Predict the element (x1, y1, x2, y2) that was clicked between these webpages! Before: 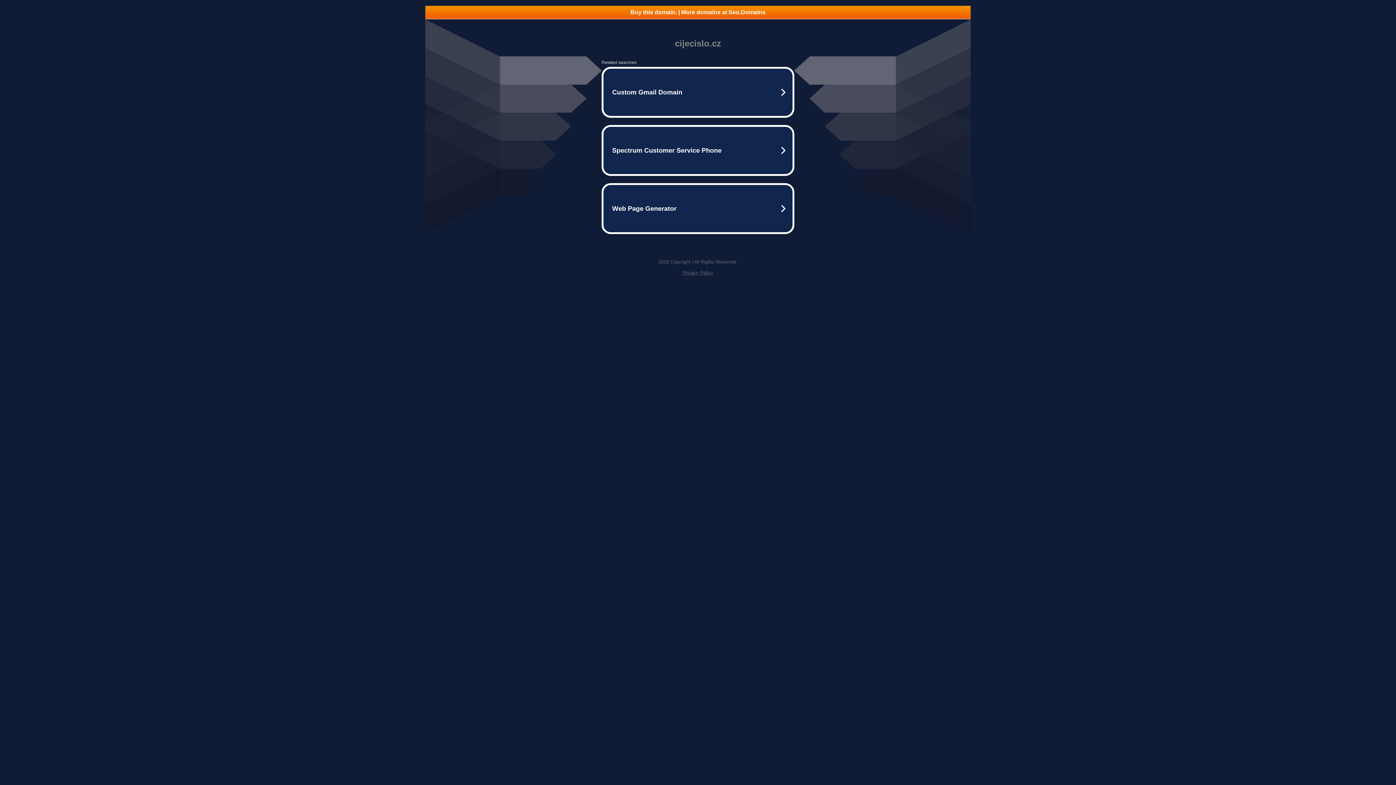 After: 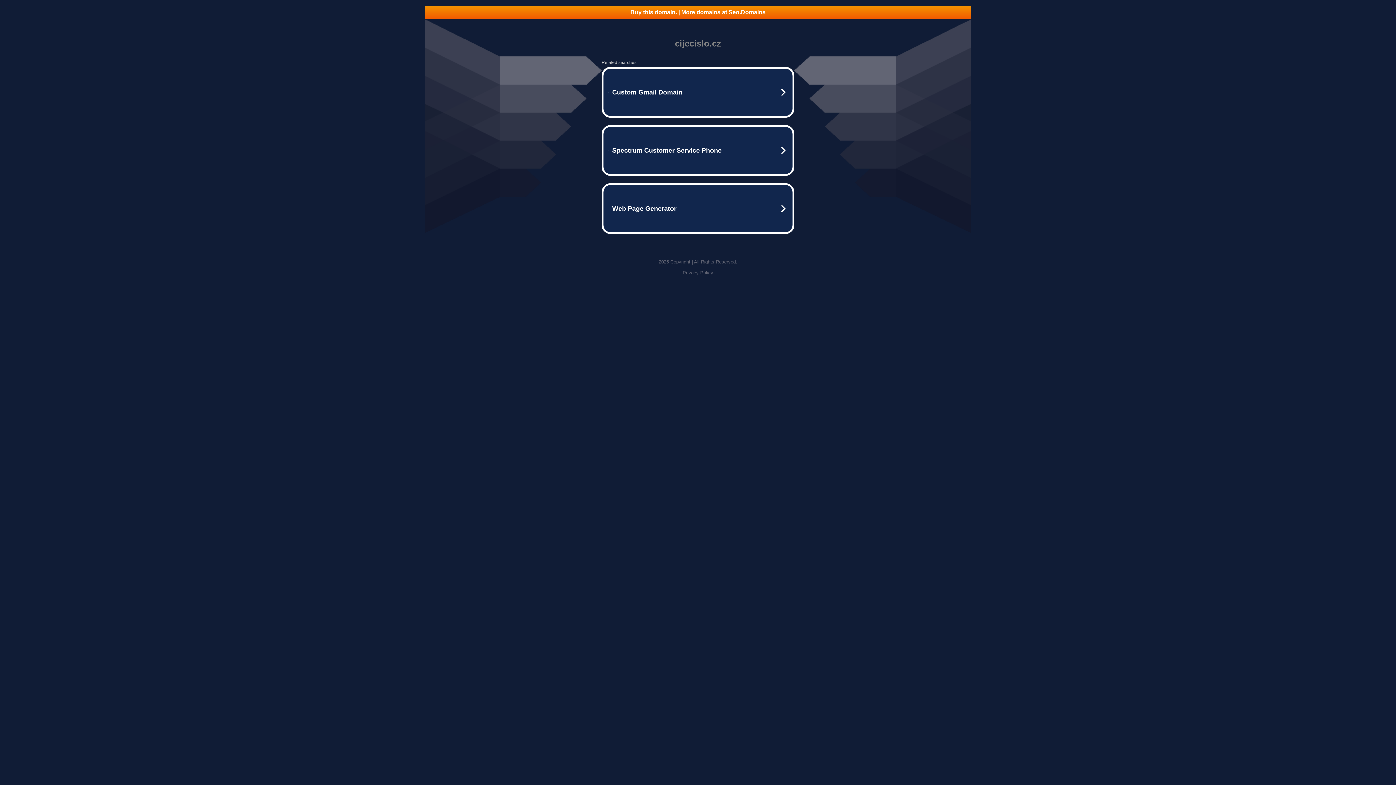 Action: label: Buy this domain. | More domains at Seo.Domains bbox: (425, 5, 970, 18)